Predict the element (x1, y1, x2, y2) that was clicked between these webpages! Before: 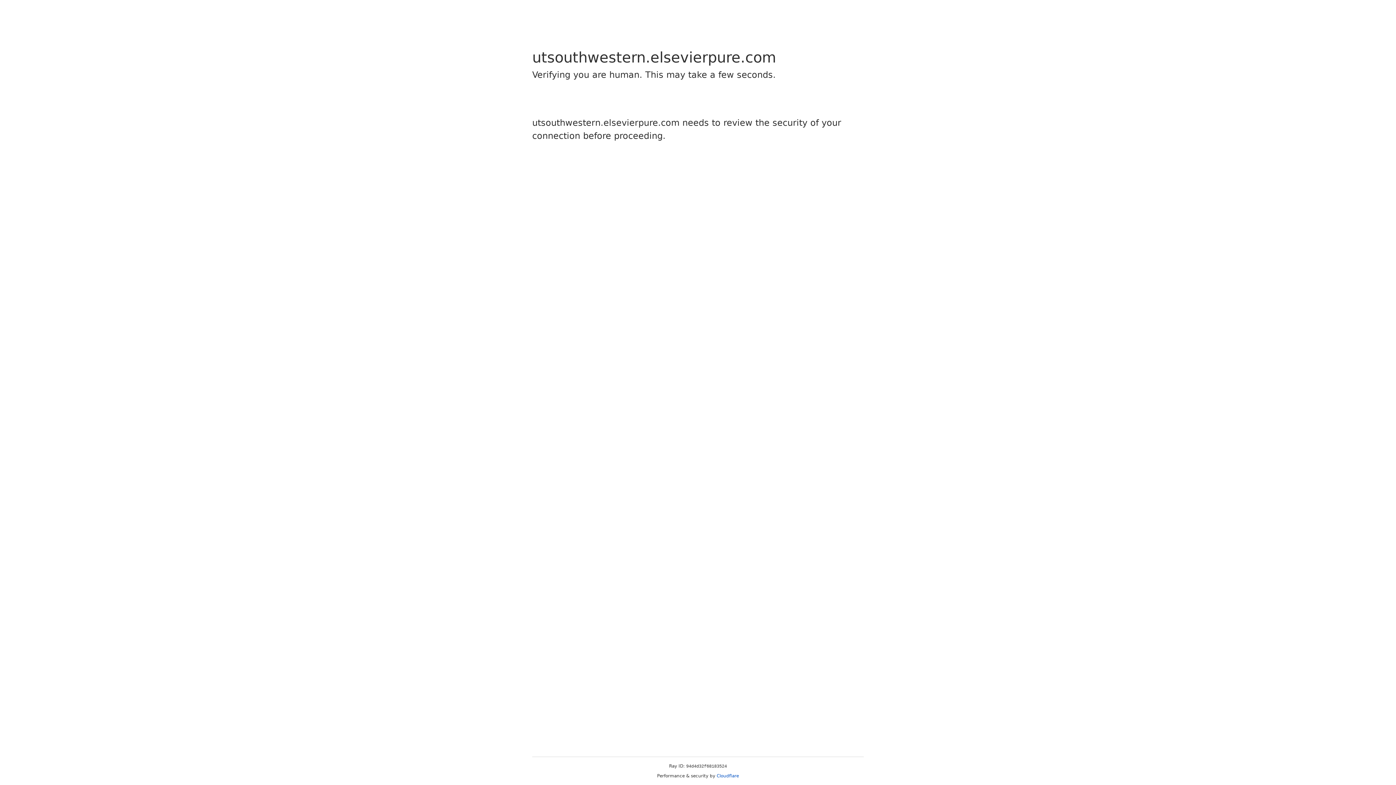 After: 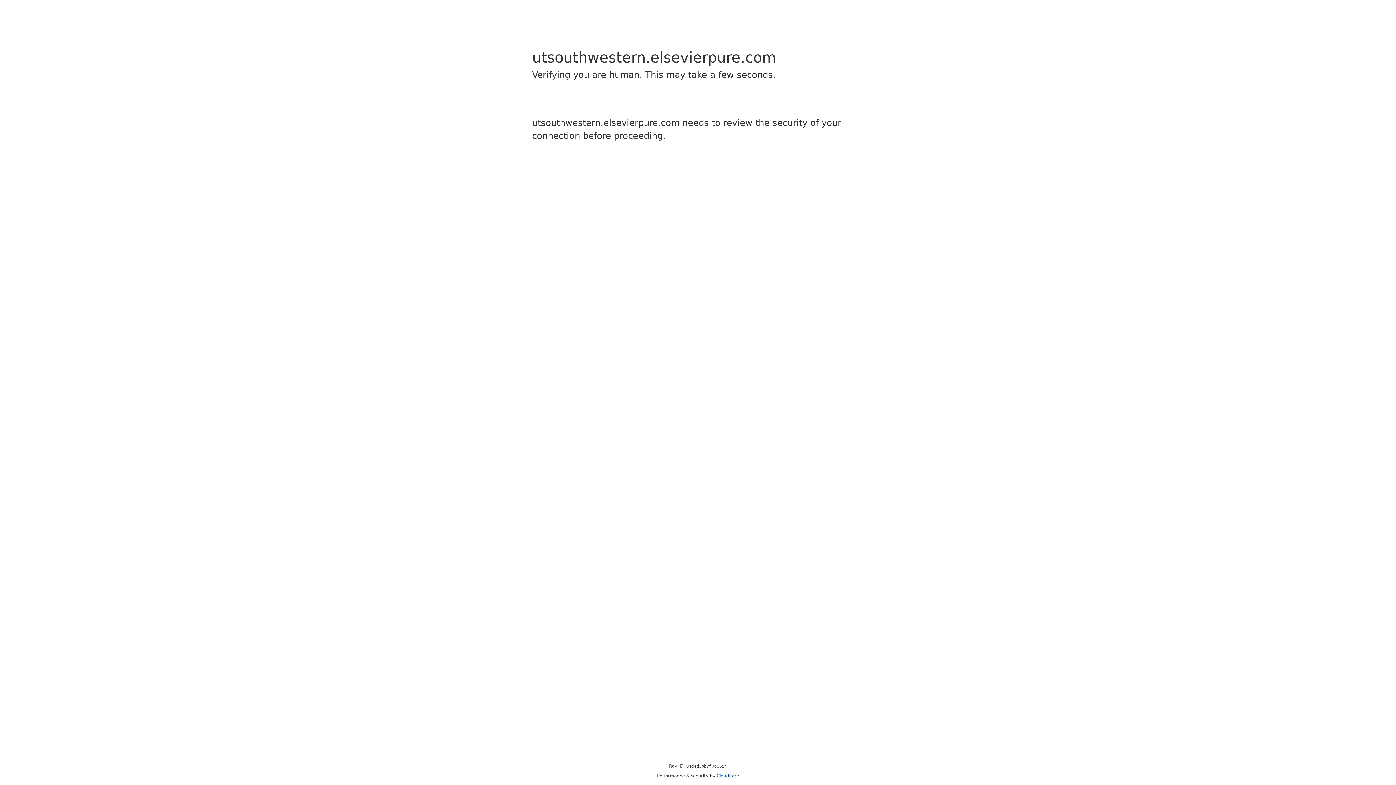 Action: label: Cloudflare bbox: (716, 773, 739, 778)